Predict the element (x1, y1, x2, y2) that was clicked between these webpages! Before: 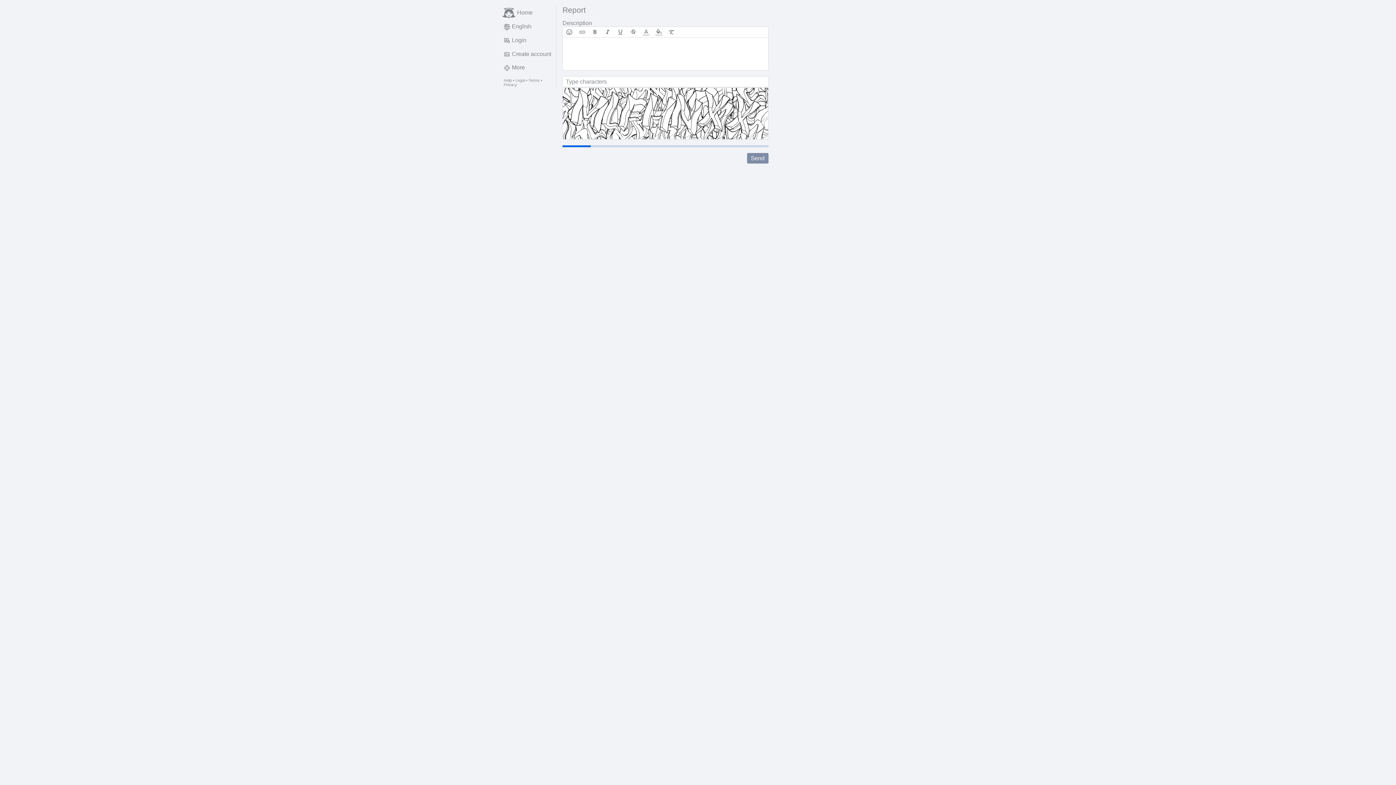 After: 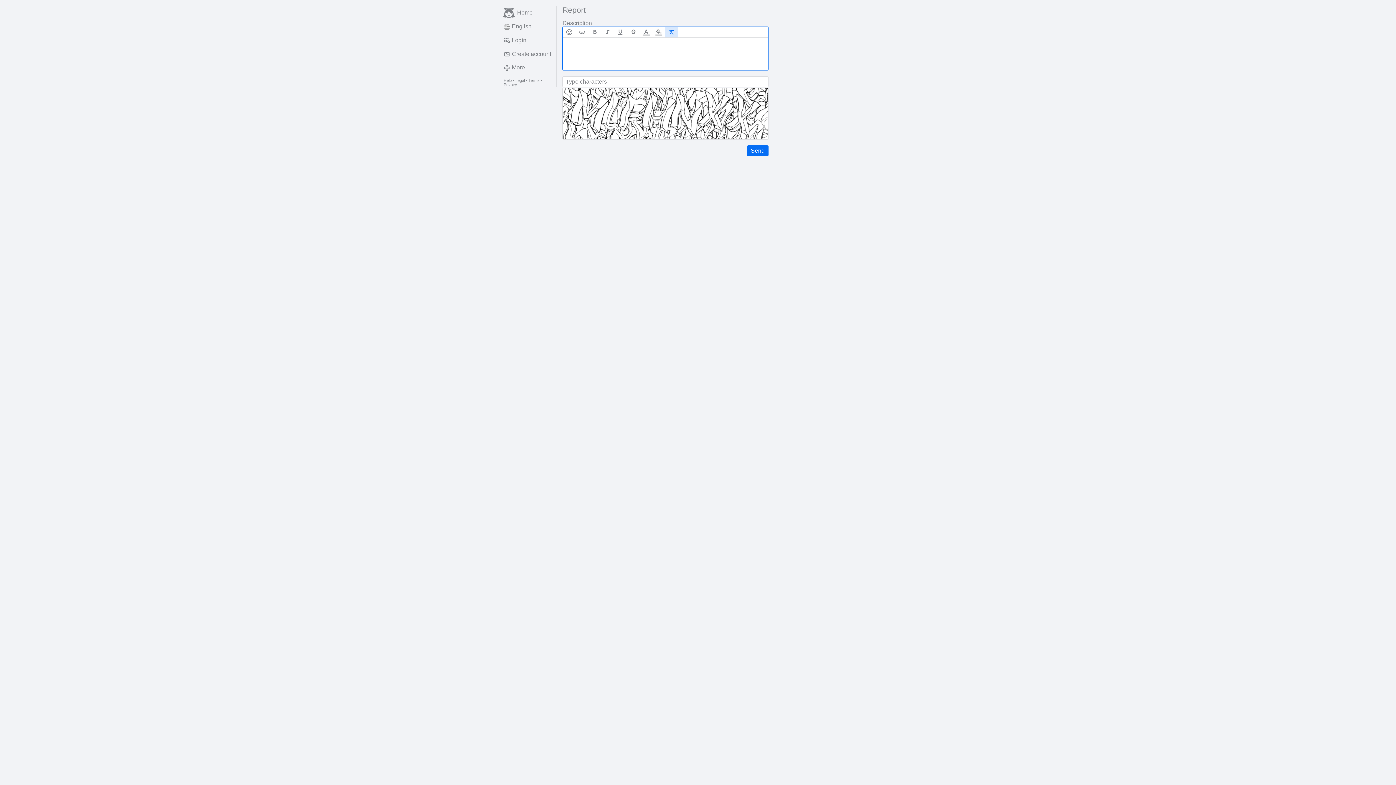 Action: bbox: (665, 26, 678, 37)